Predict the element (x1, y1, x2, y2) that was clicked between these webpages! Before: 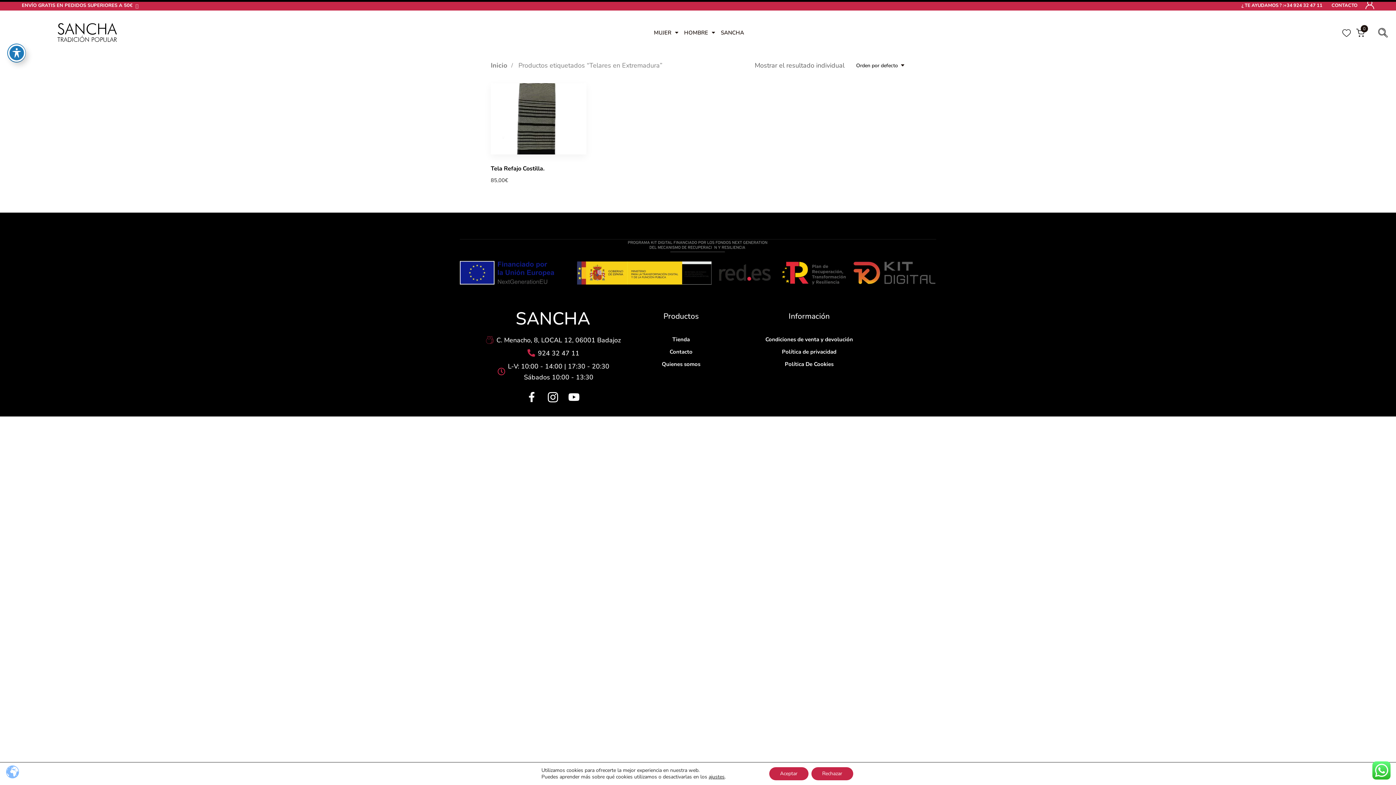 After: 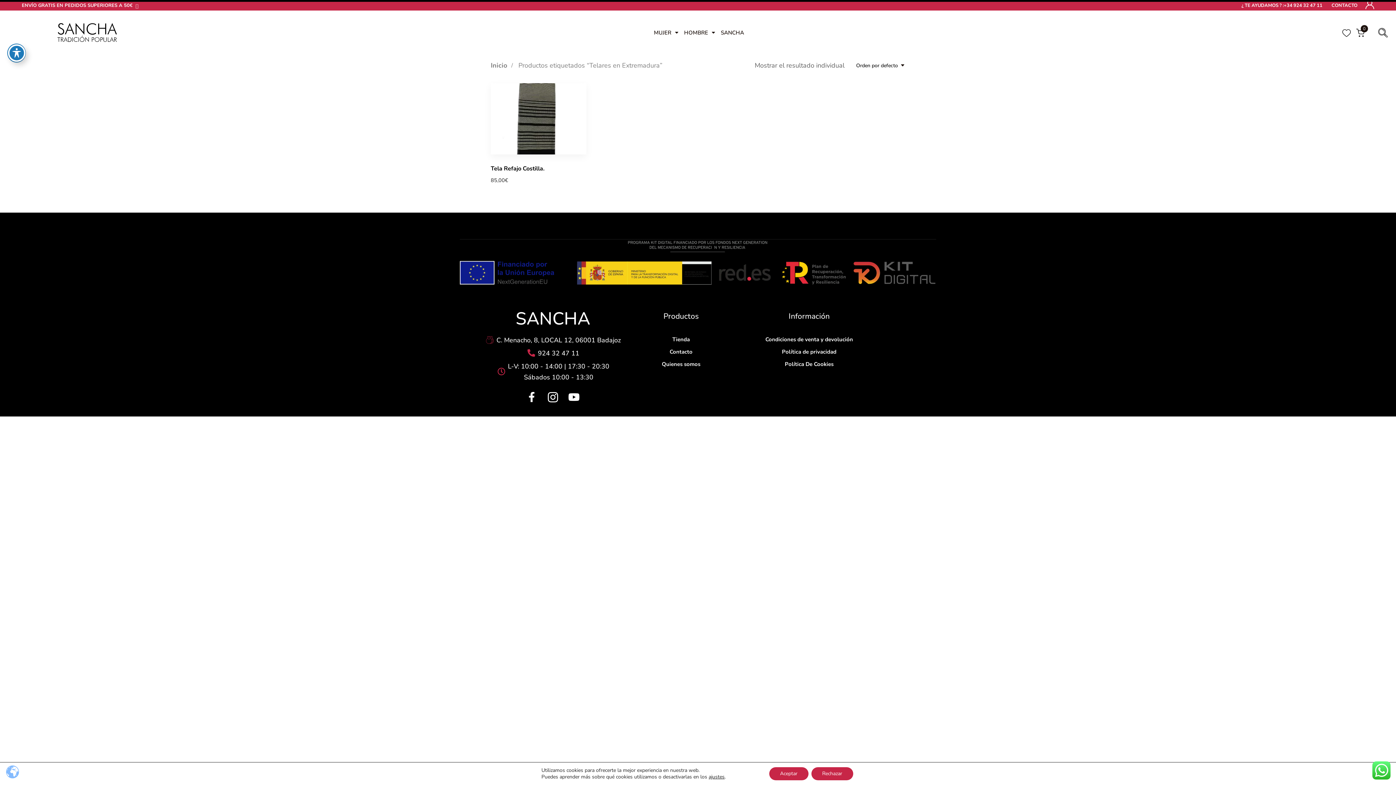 Action: bbox: (1374, 371, 1382, 414) label: scroll